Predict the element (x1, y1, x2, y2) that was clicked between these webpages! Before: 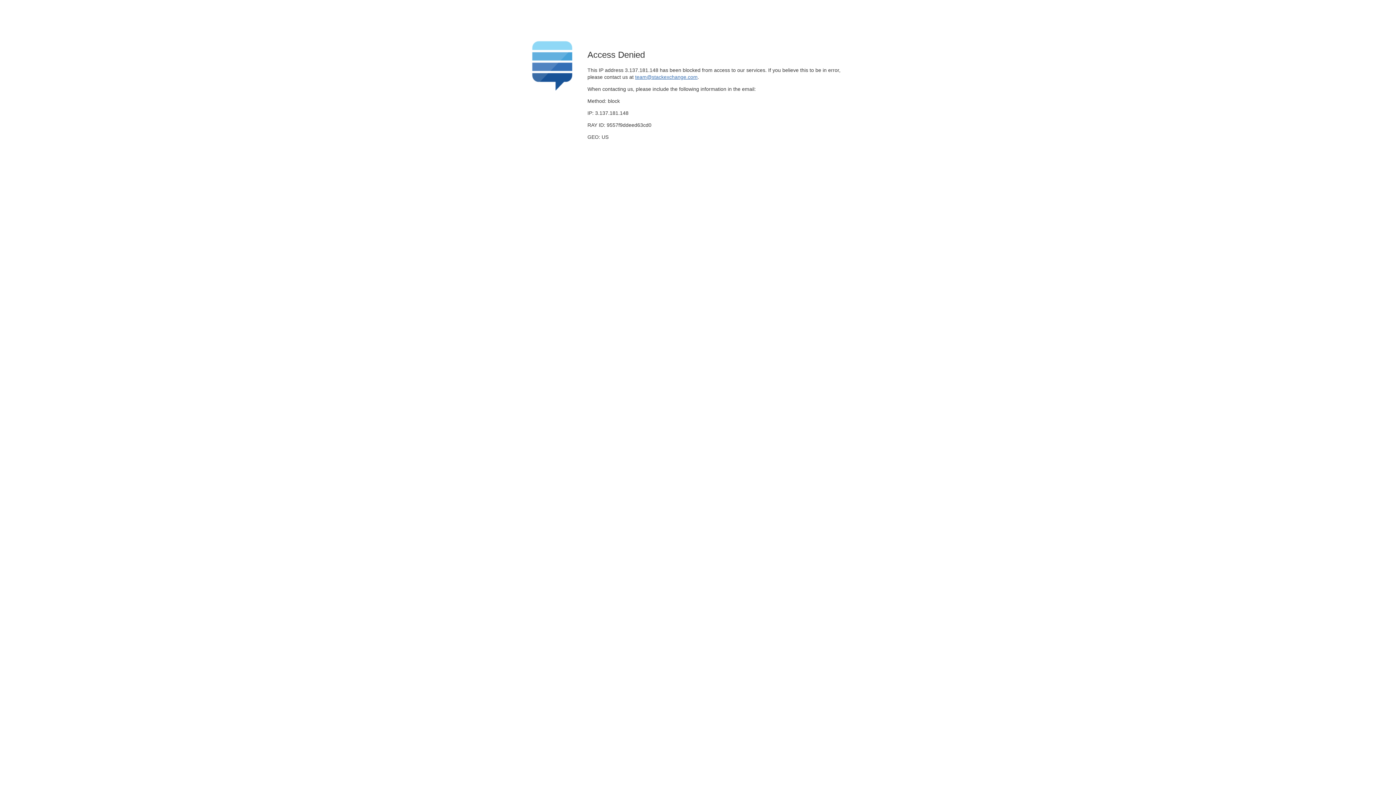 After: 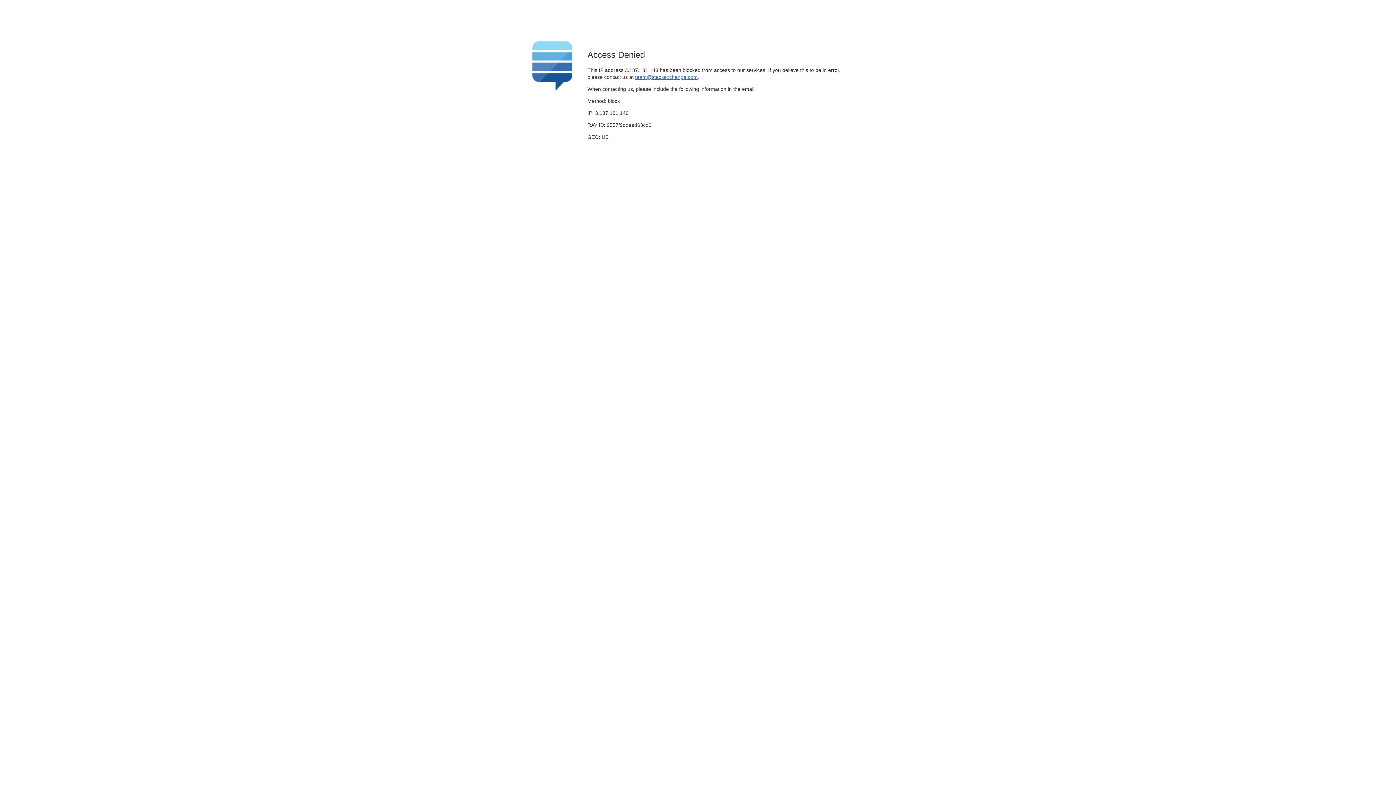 Action: label: team@stackexchange.com bbox: (635, 74, 697, 79)